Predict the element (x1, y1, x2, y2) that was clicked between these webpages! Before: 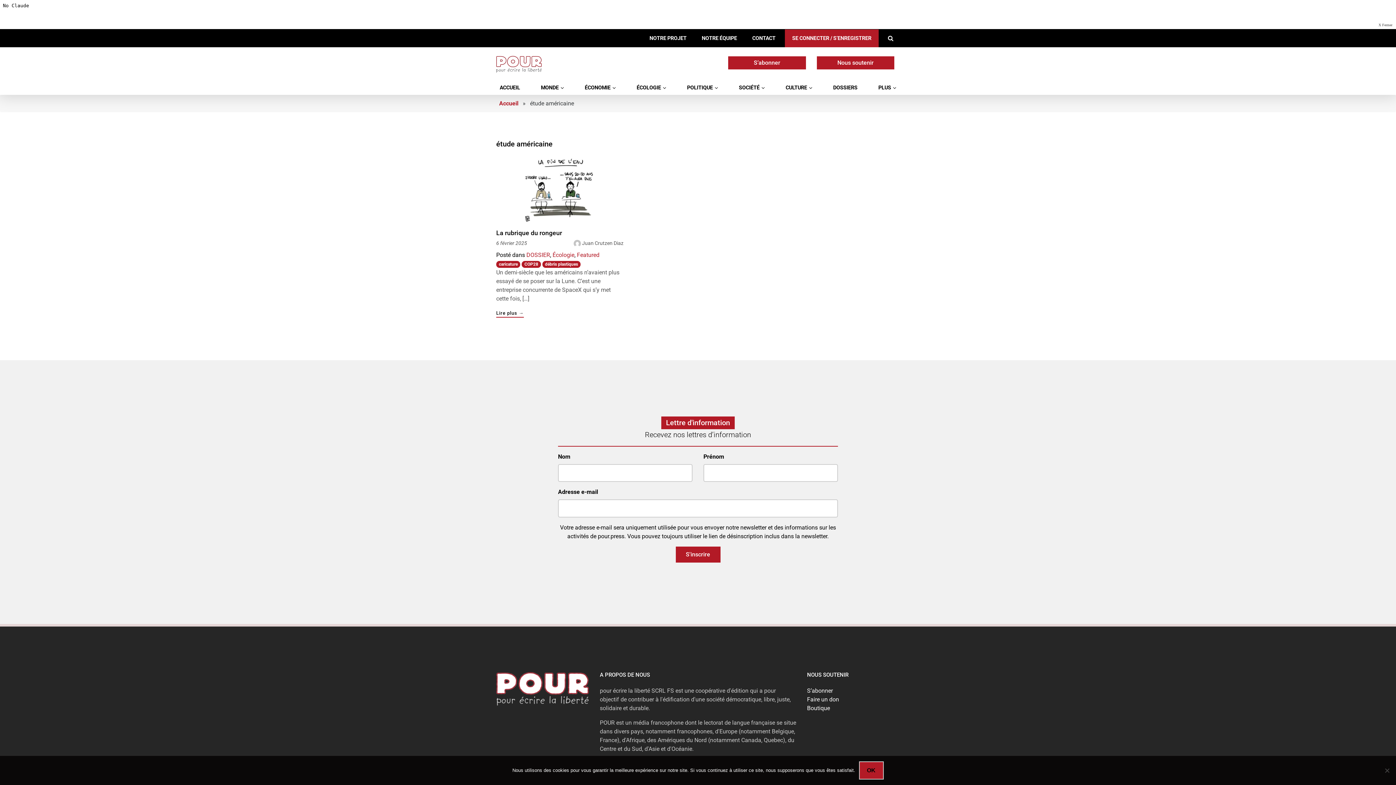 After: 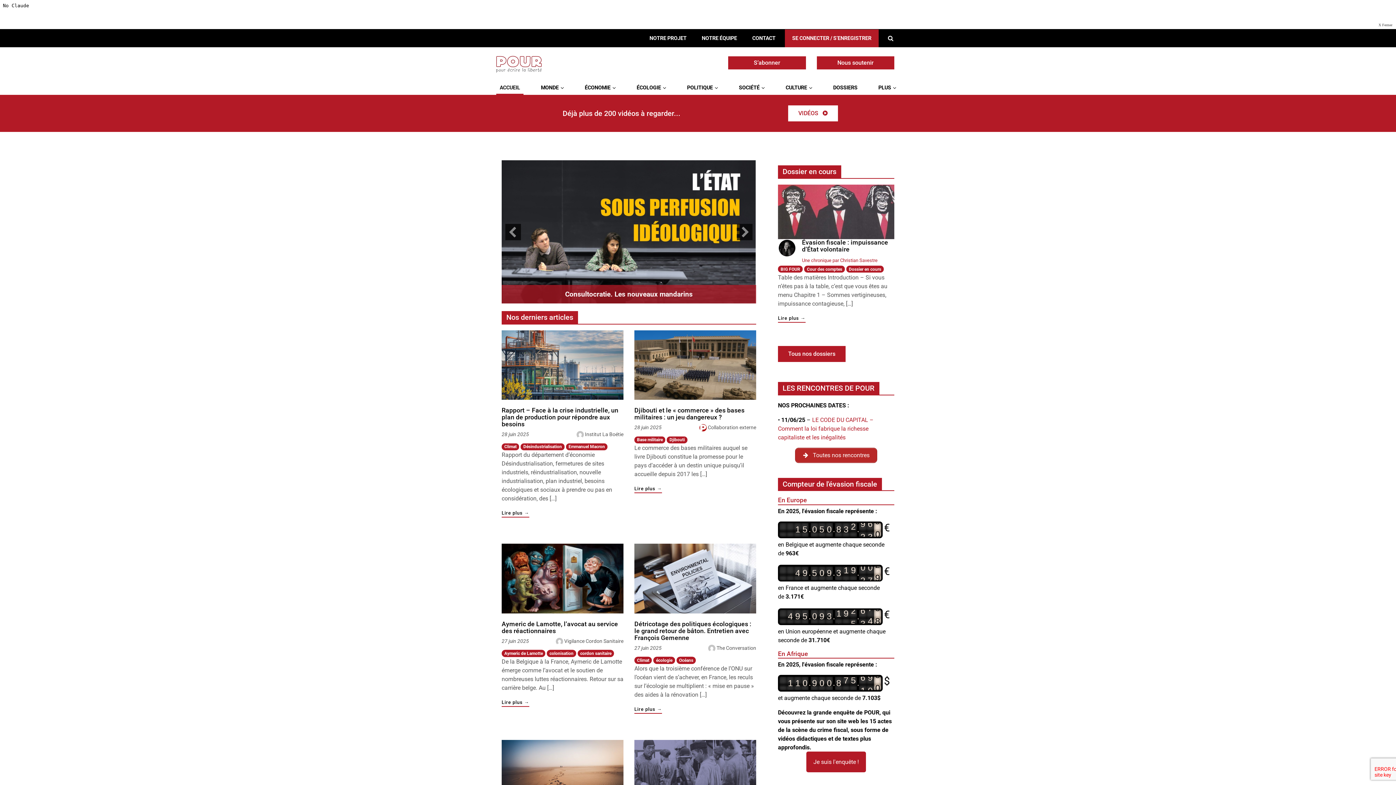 Action: bbox: (496, 59, 541, 68)